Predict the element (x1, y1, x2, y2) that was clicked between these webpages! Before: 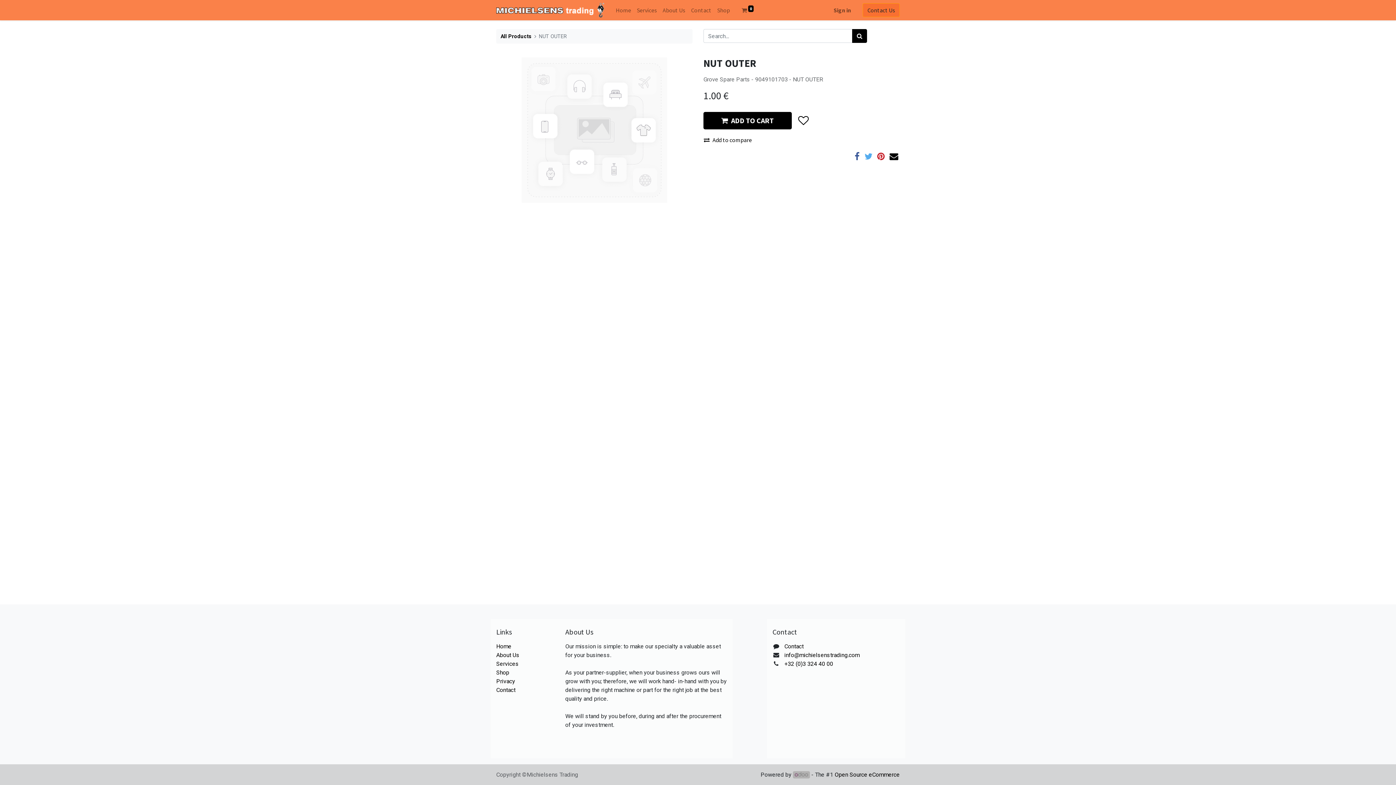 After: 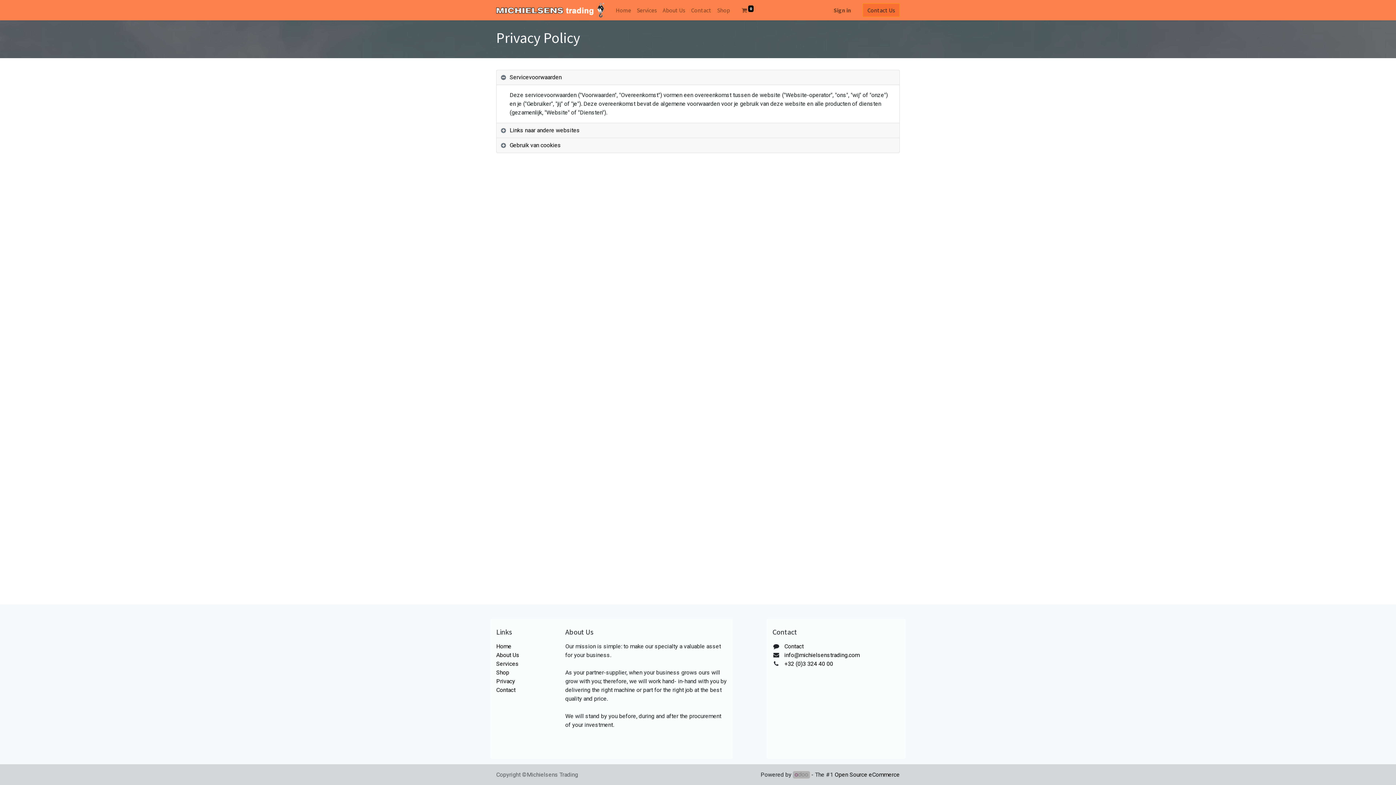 Action: bbox: (496, 678, 515, 685) label: Privacy